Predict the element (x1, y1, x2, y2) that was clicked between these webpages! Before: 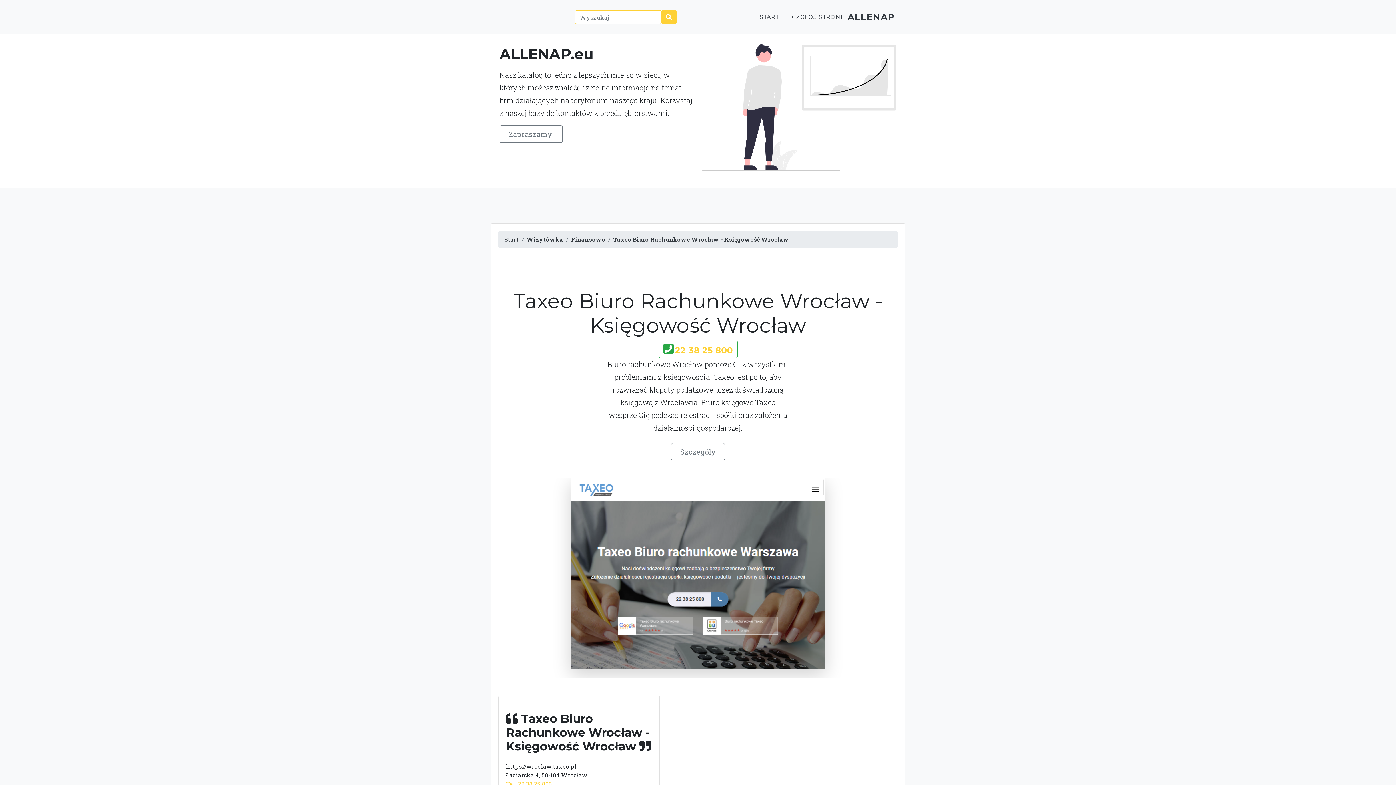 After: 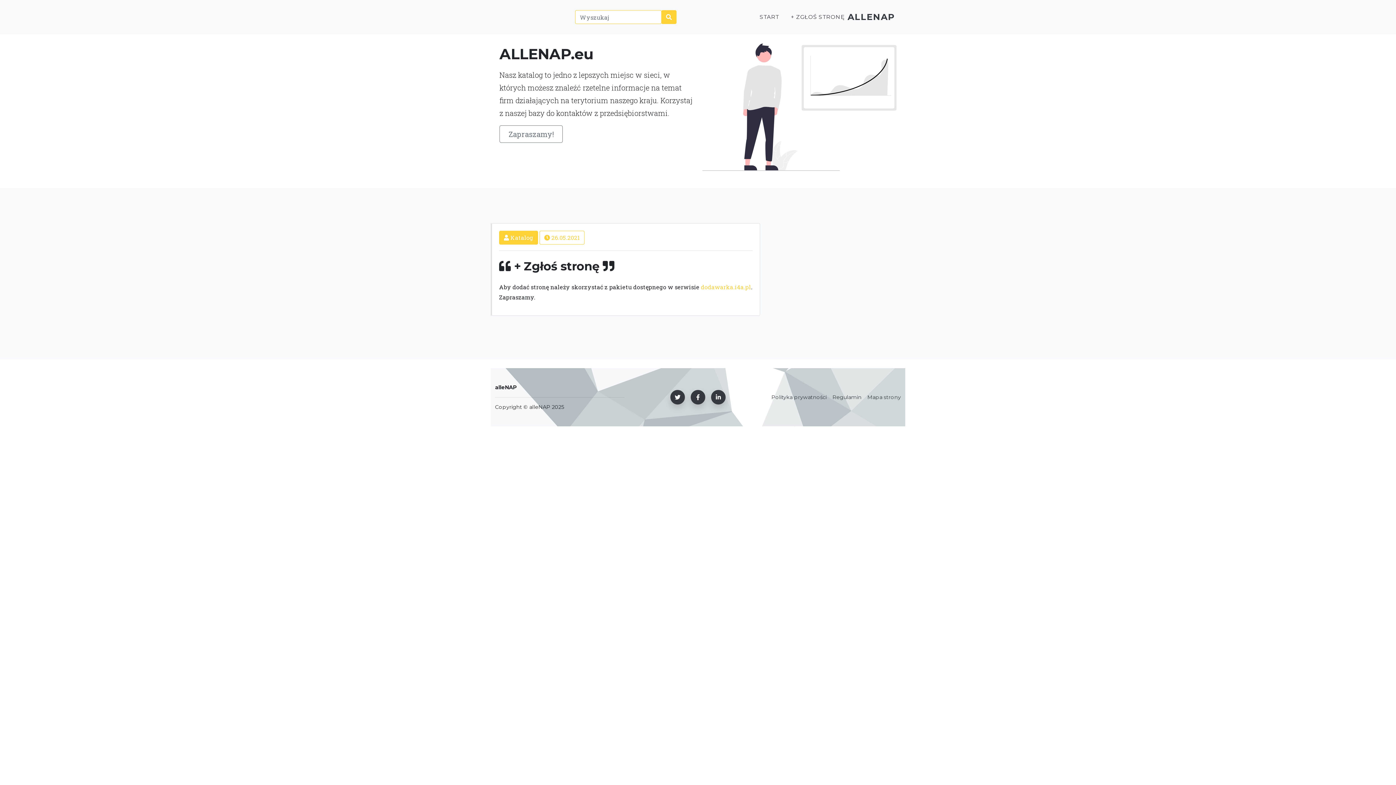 Action: label: + ZGŁOŚ STRONĘ bbox: (788, 10, 847, 24)